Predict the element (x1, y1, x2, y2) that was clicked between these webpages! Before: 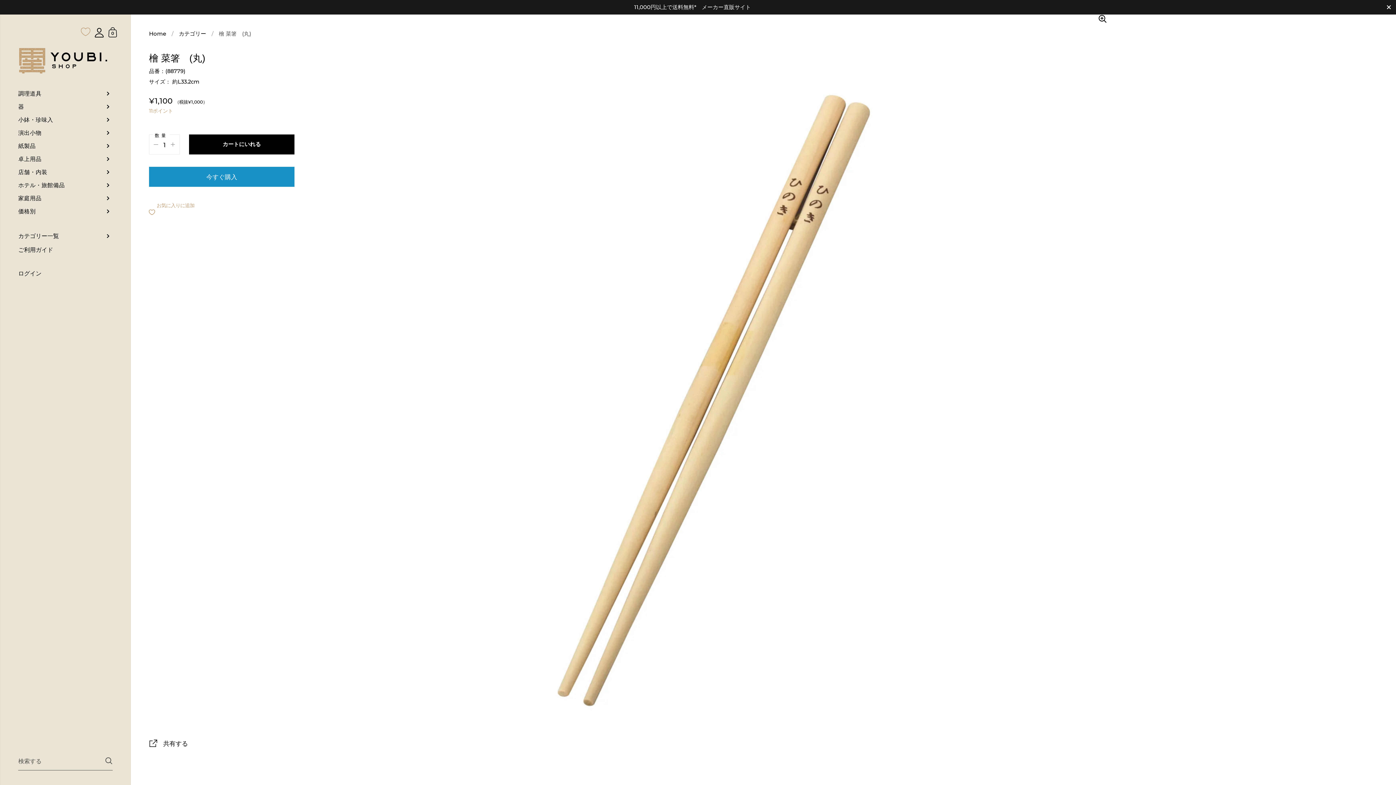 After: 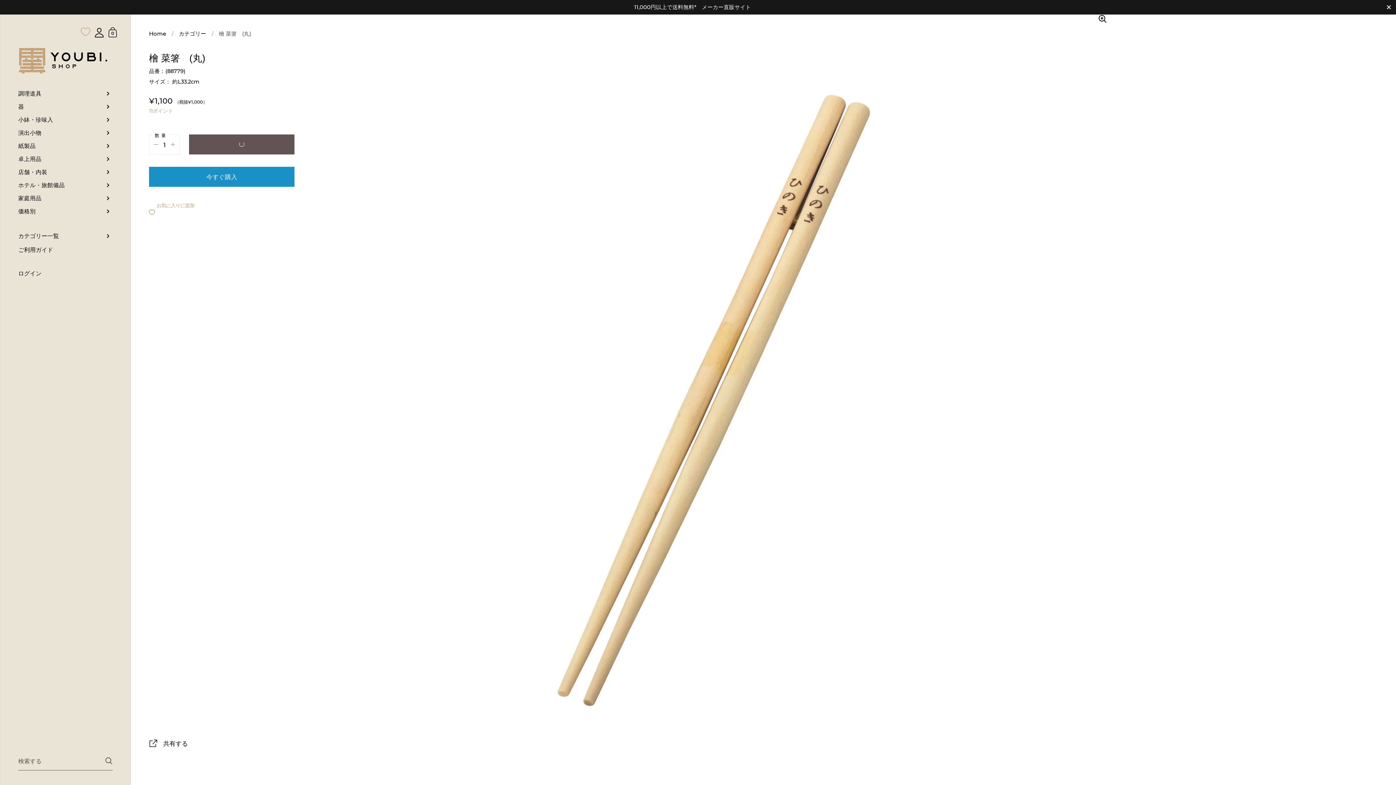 Action: bbox: (189, 134, 294, 154) label: カートにいれる